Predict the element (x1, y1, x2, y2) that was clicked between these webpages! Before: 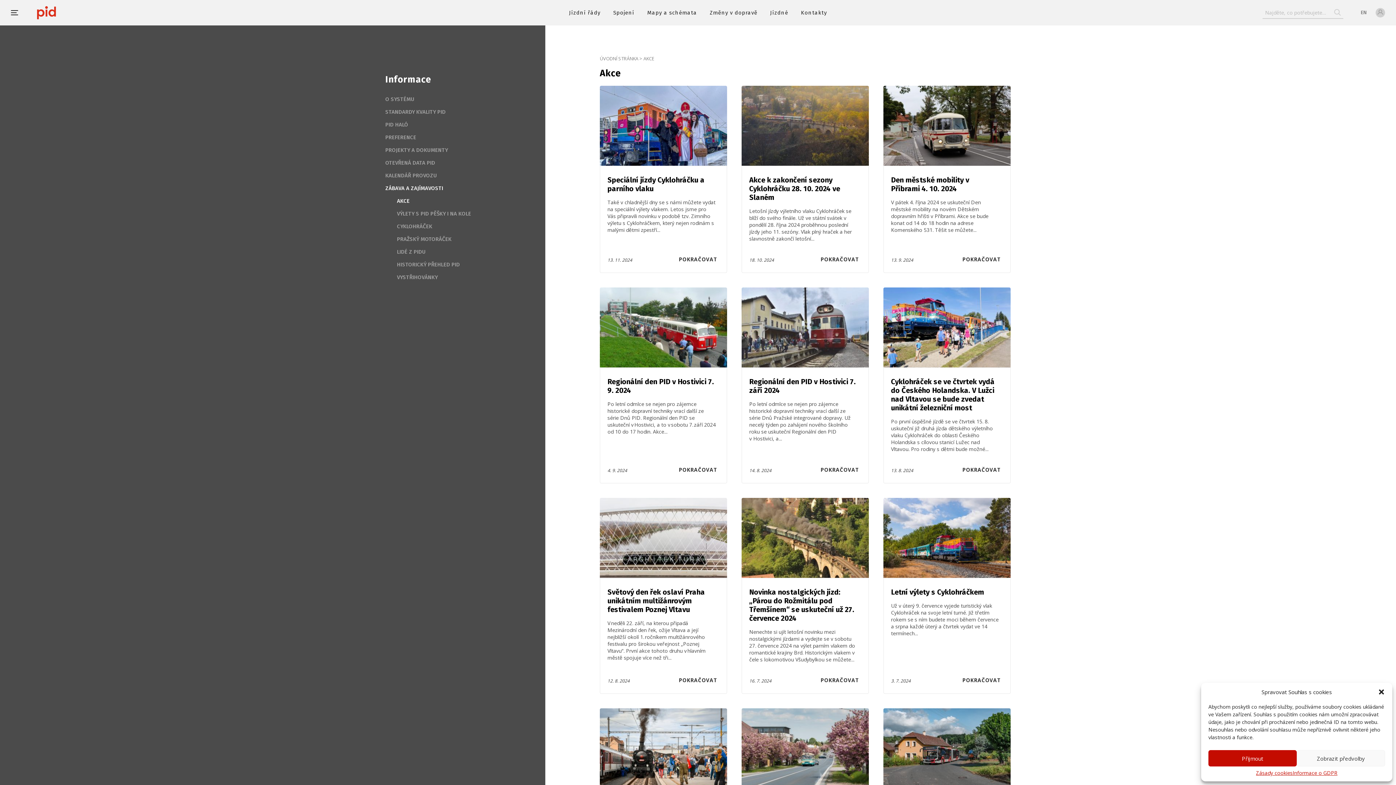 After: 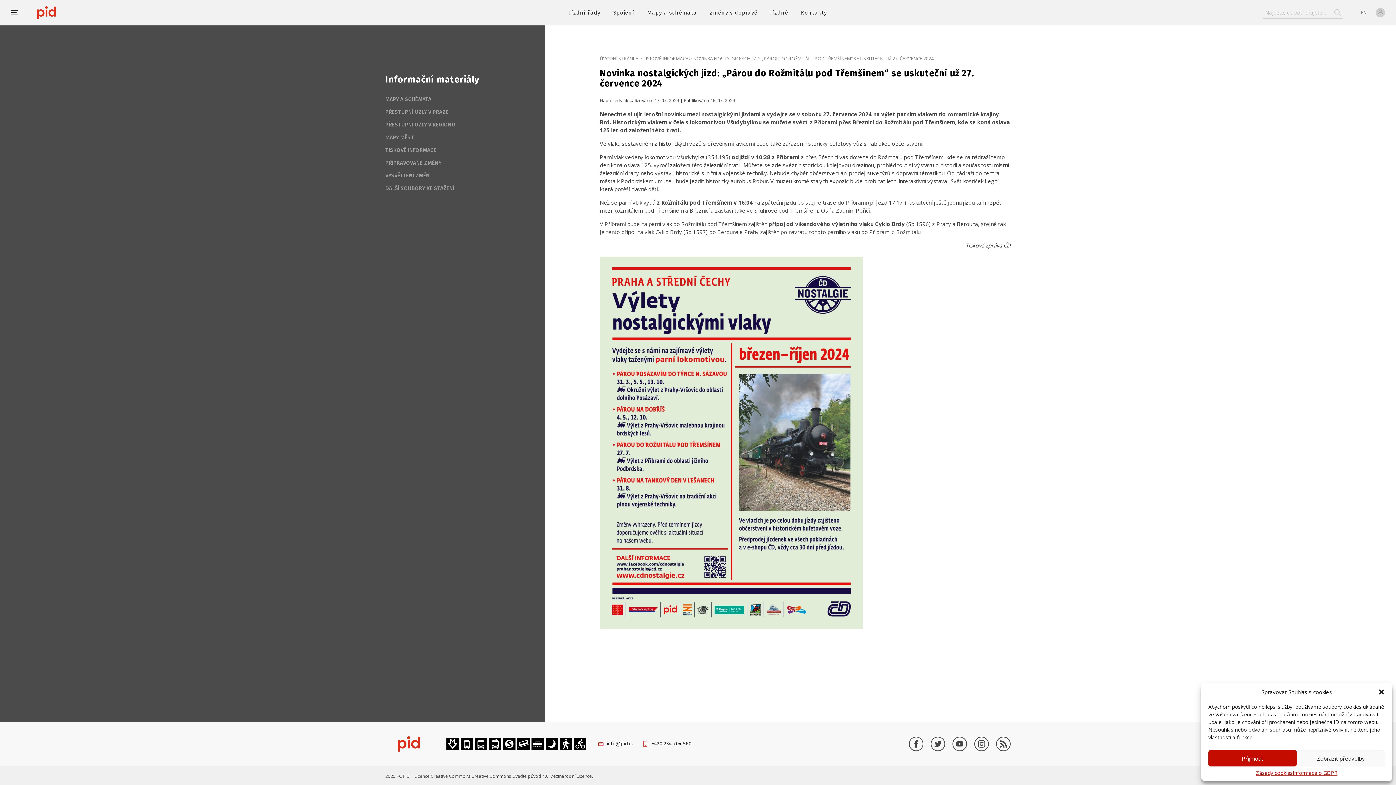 Action: label: Novinka nostalgických jízd: „Párou do Rožmitálu pod Třemšínem“ se uskuteční už 27. července 2024

Nenechte si ujít letošní novinku mezi nostalgickými jízdami a vydejte se v sobotu 27. července 2024 na výlet parním vlakem do romantické krajiny Brd. Historickým vlakem v čele s lokomotivou Všudybylkou se můžete...

16. 7. 2024
POKRAČOVAT bbox: (741, 498, 869, 694)